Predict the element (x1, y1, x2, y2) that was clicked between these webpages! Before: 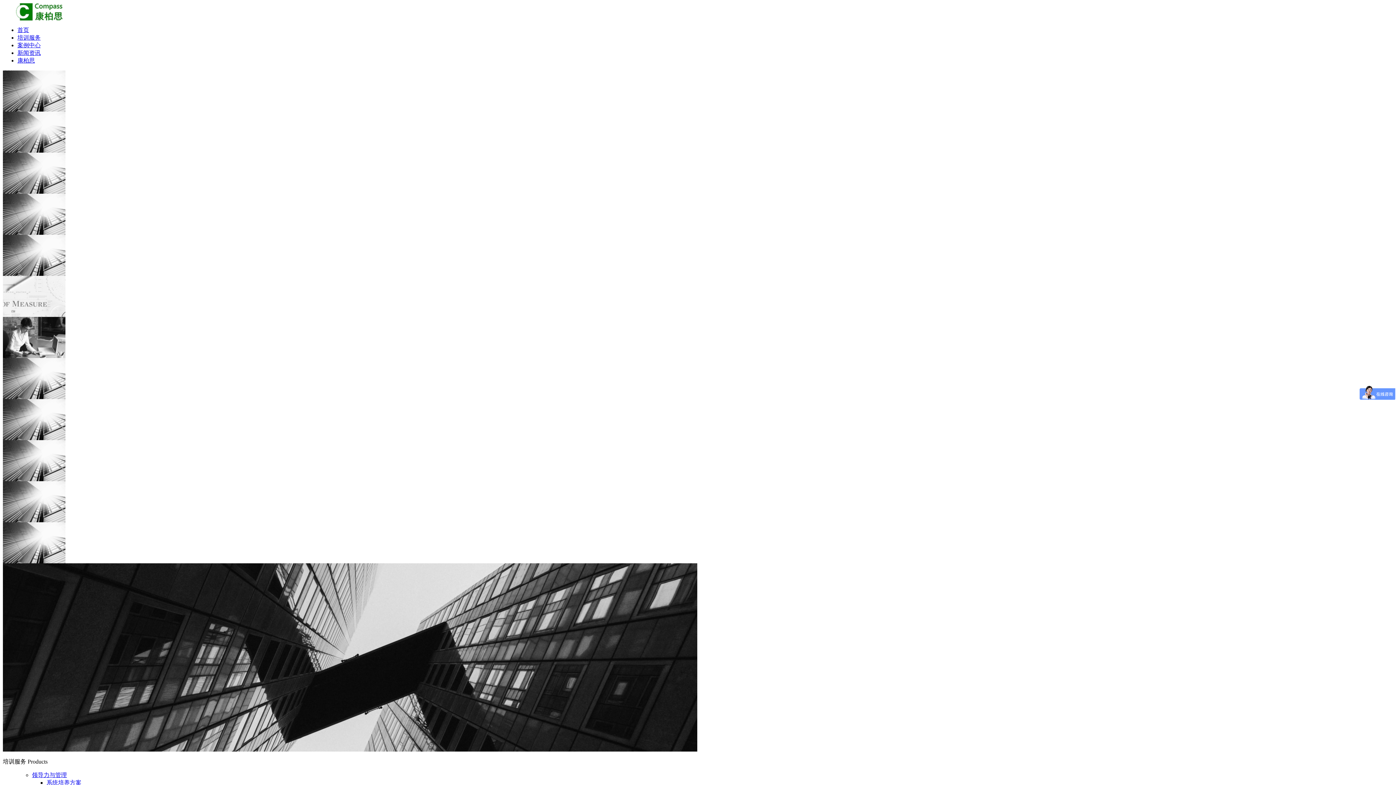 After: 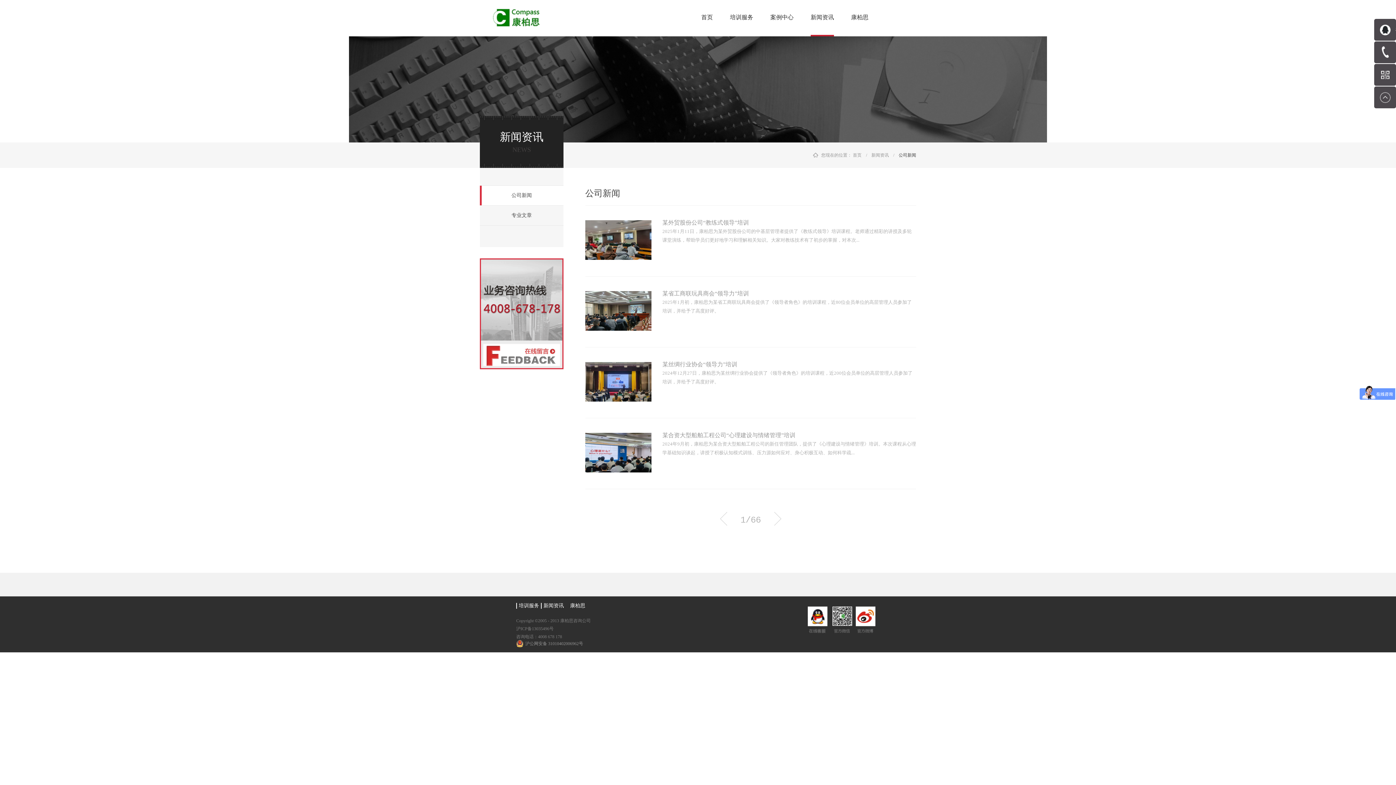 Action: label: 新闻资讯 bbox: (17, 49, 40, 56)